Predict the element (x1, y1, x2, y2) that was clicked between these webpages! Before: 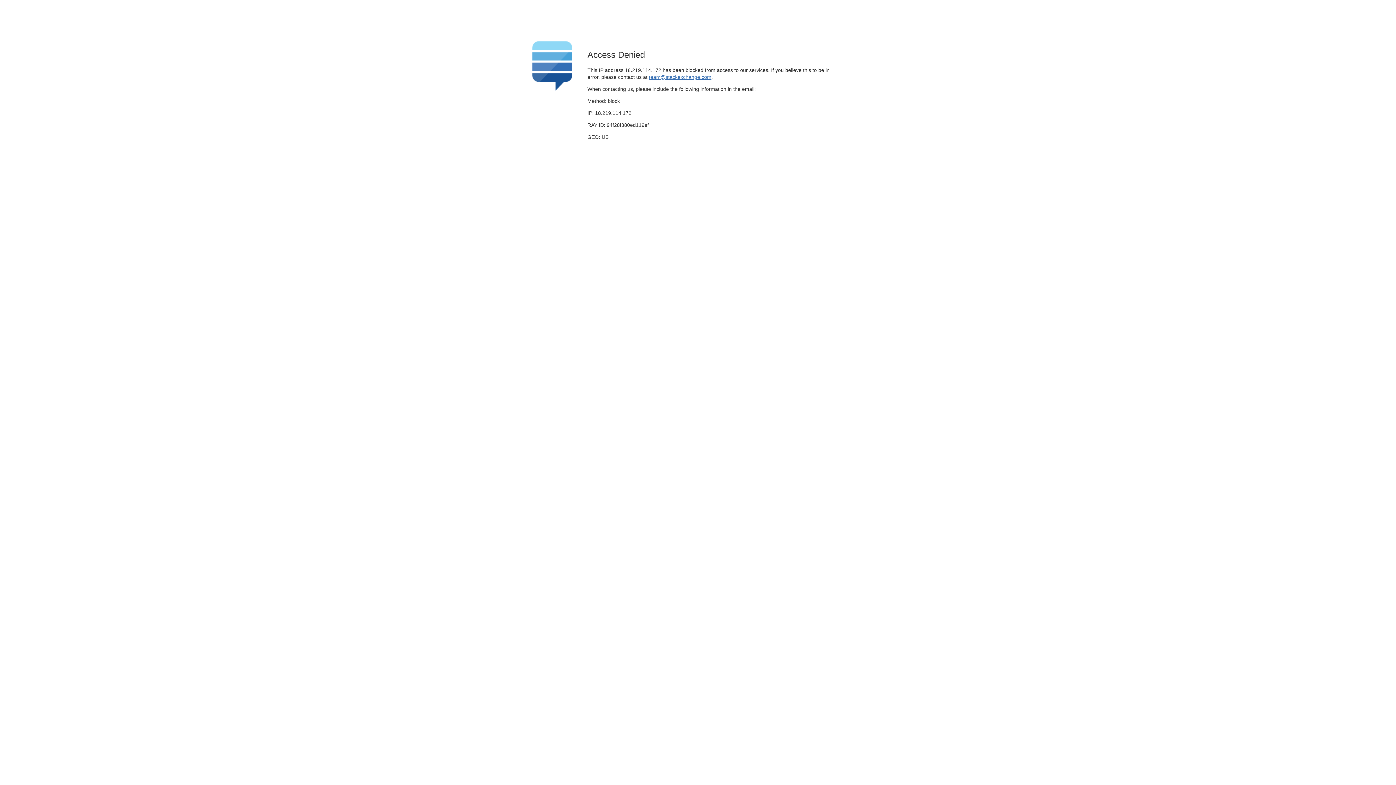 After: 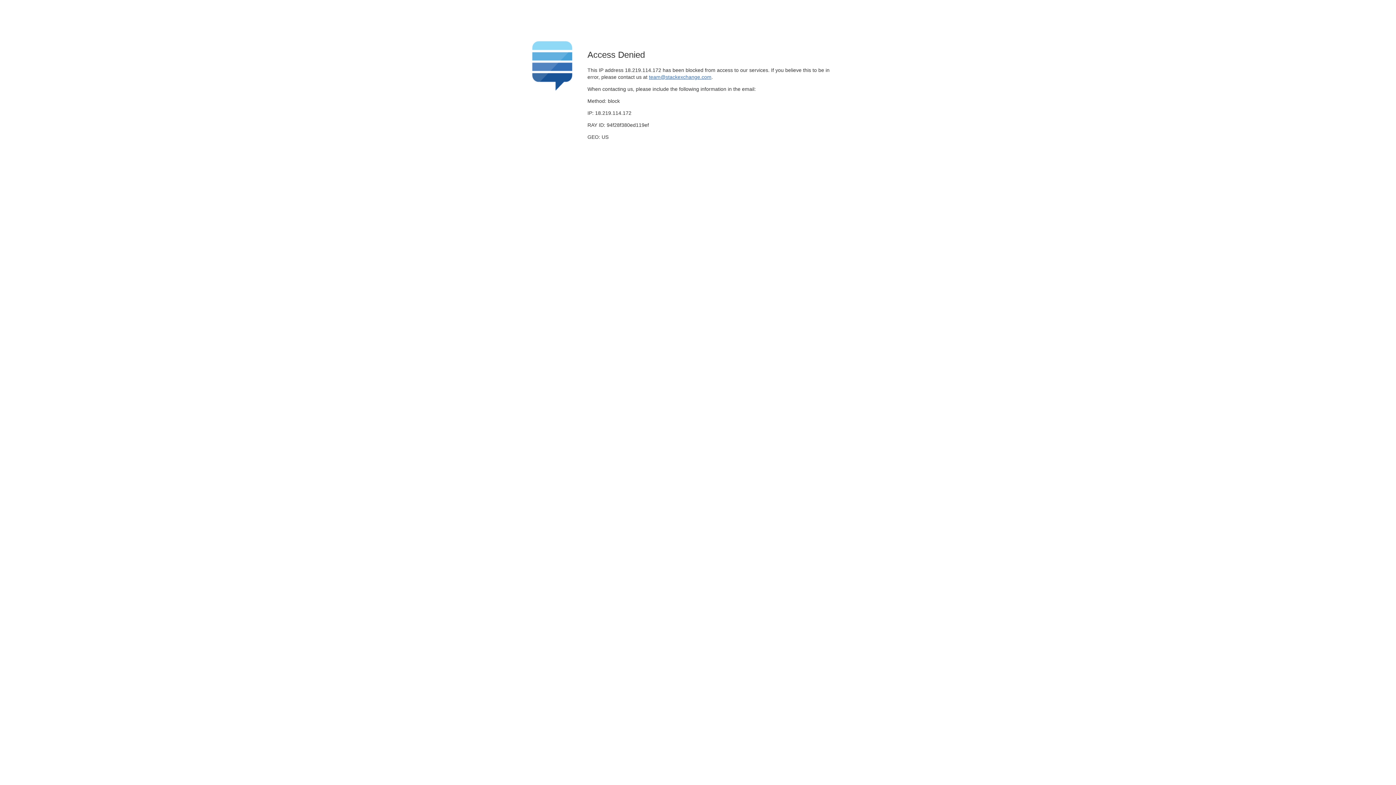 Action: bbox: (649, 74, 711, 79) label: team@stackexchange.com